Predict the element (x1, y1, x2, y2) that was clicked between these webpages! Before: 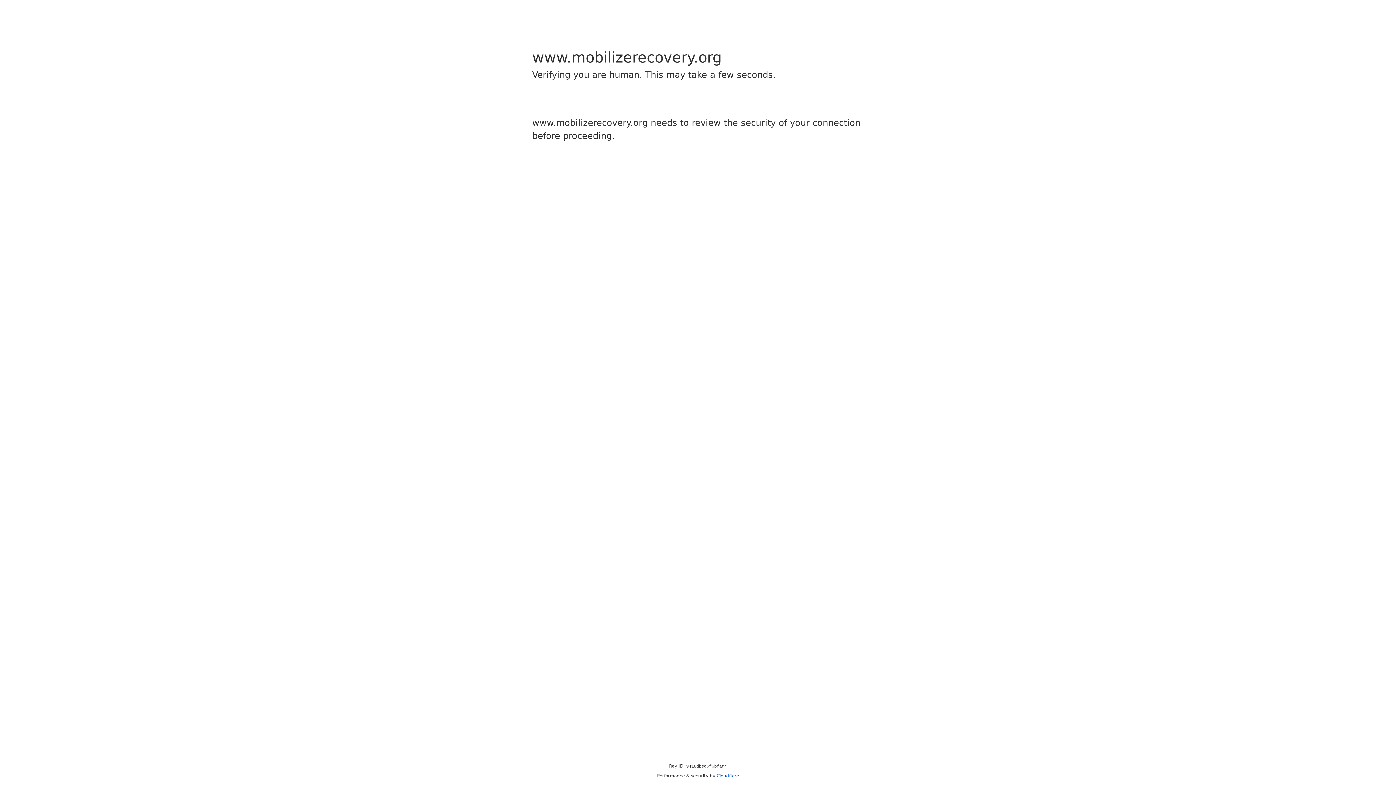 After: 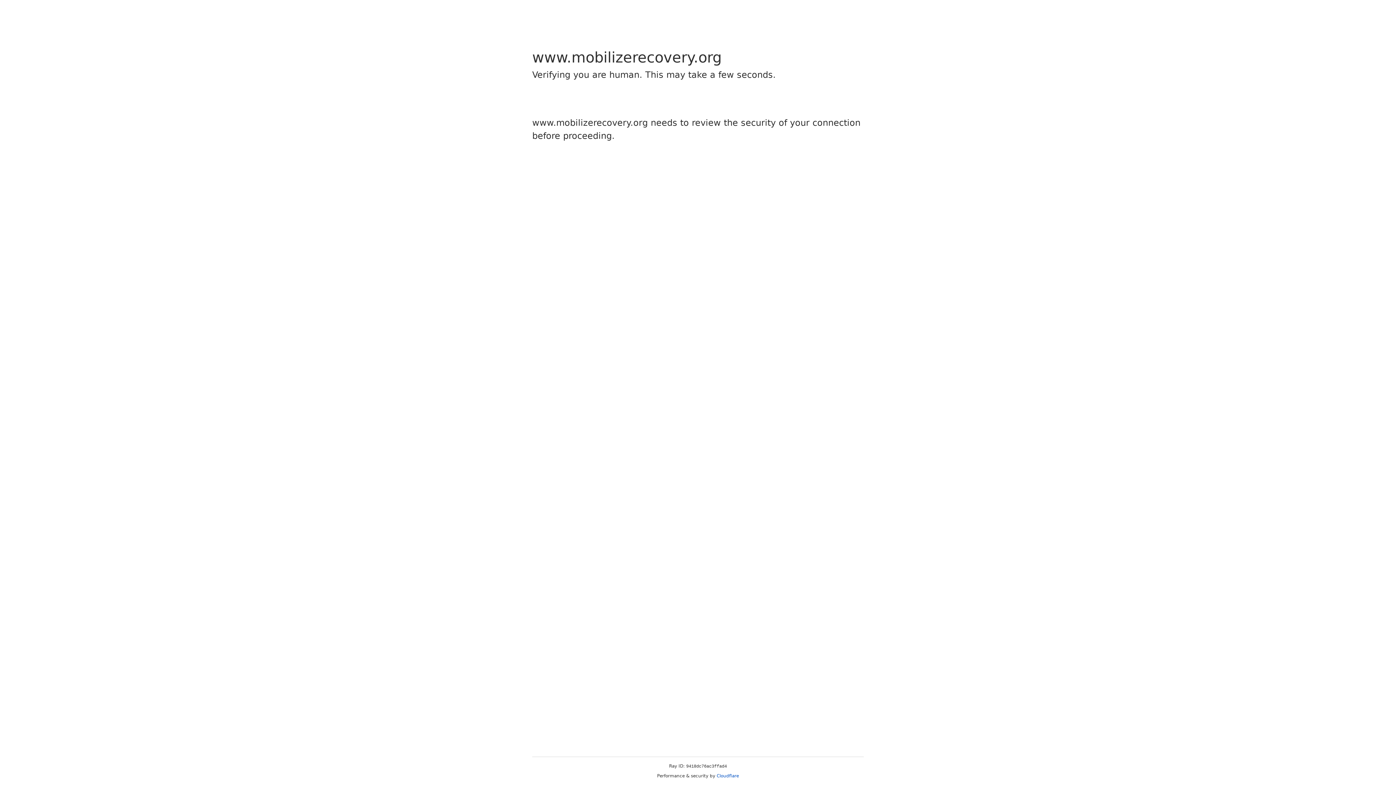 Action: bbox: (716, 773, 739, 778) label: Cloudflare